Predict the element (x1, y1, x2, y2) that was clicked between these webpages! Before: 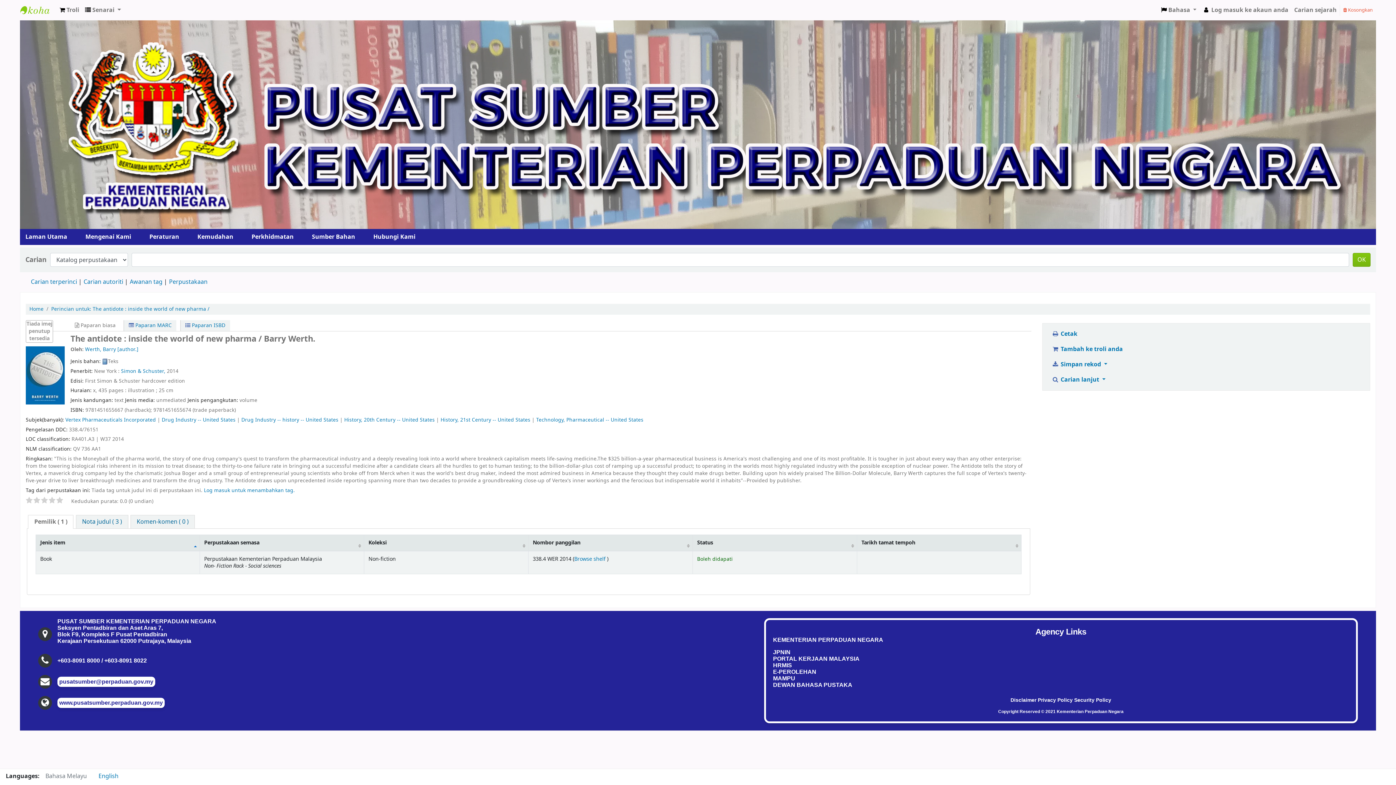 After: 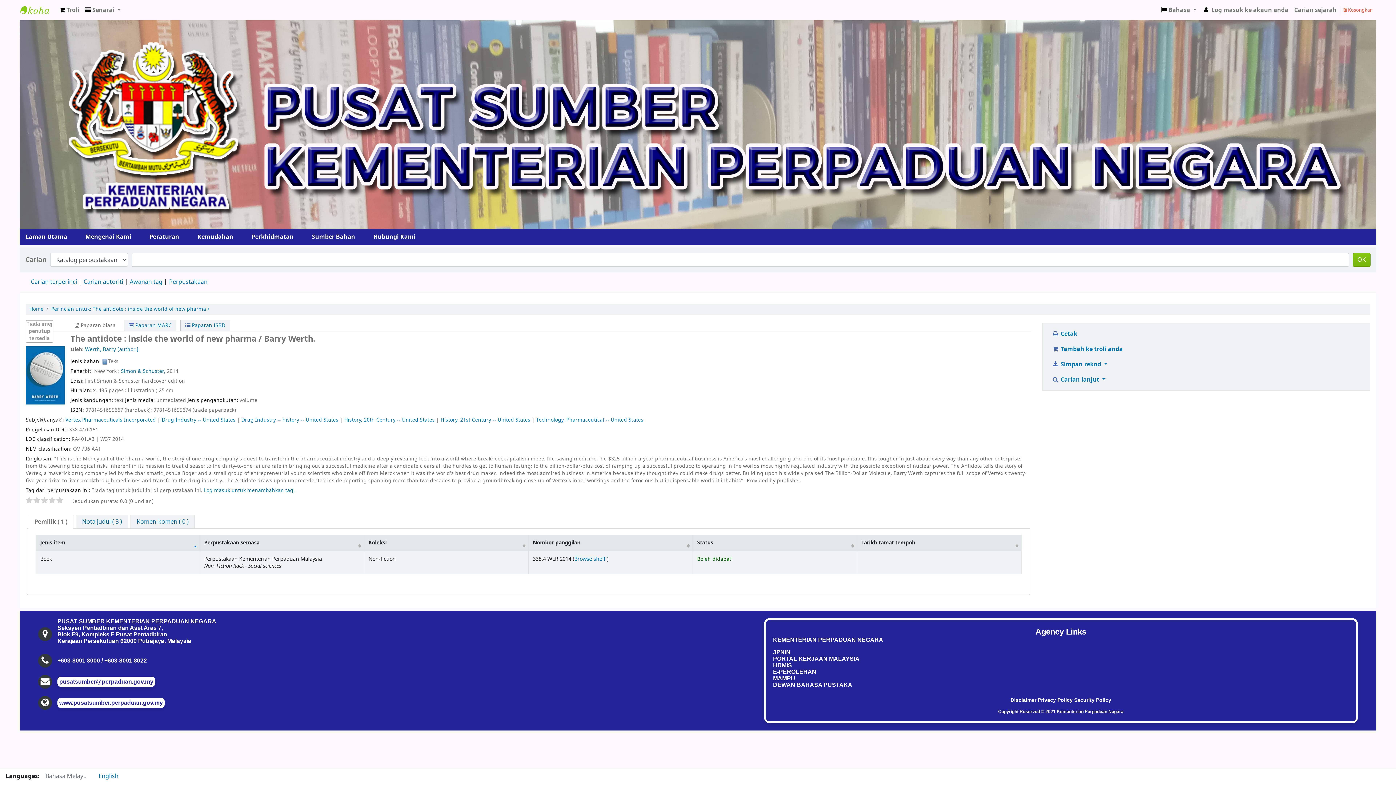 Action: bbox: (41, 496, 48, 504)